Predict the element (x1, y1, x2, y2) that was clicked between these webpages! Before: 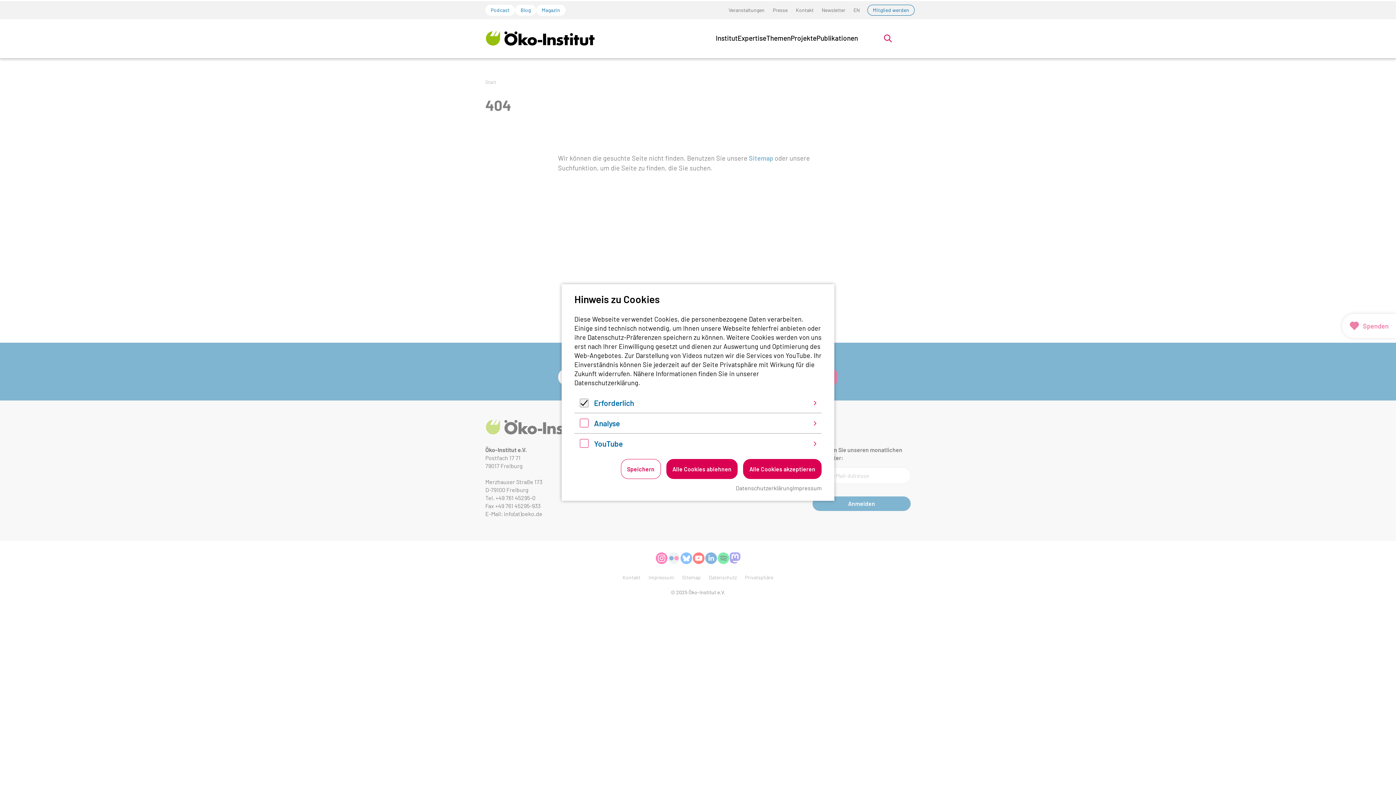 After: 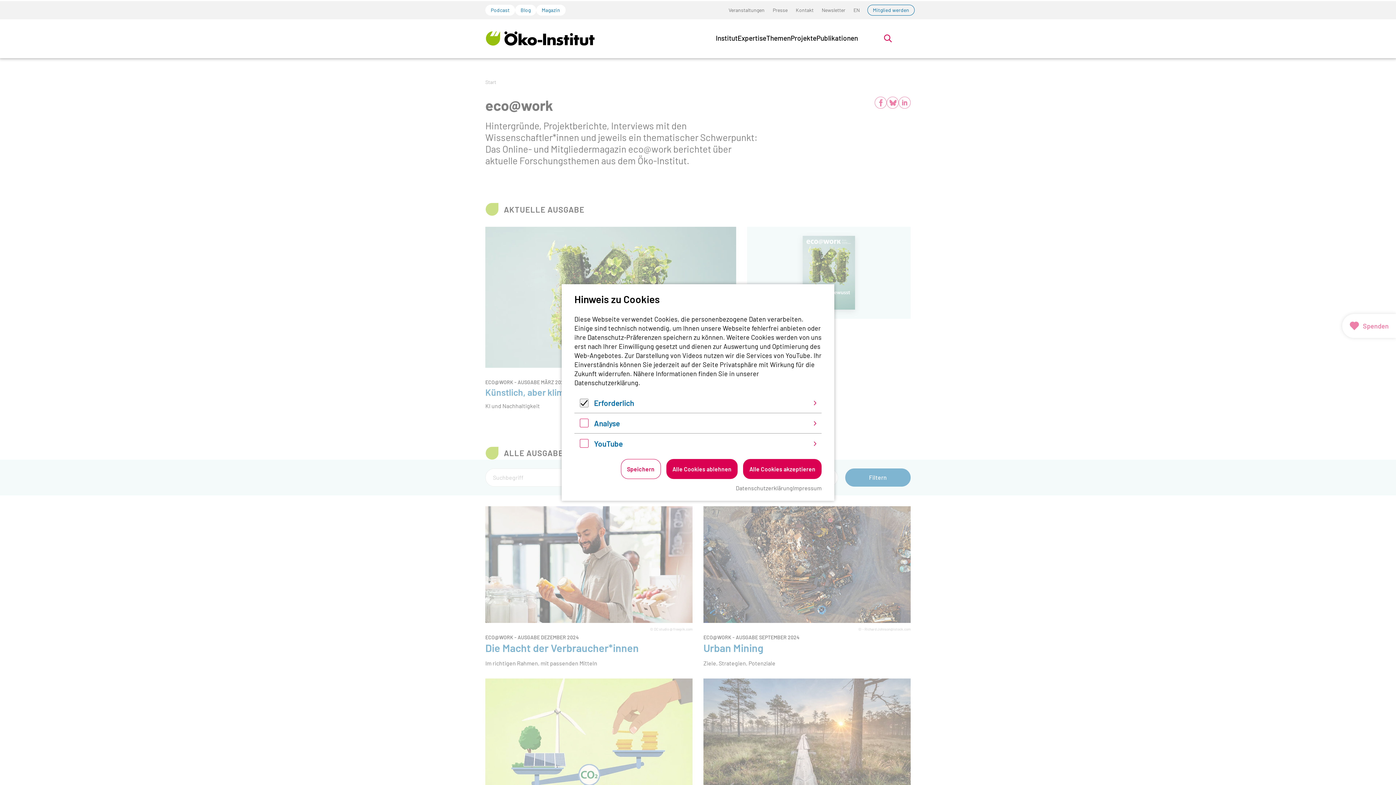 Action: label: Magazin bbox: (536, 4, 565, 15)